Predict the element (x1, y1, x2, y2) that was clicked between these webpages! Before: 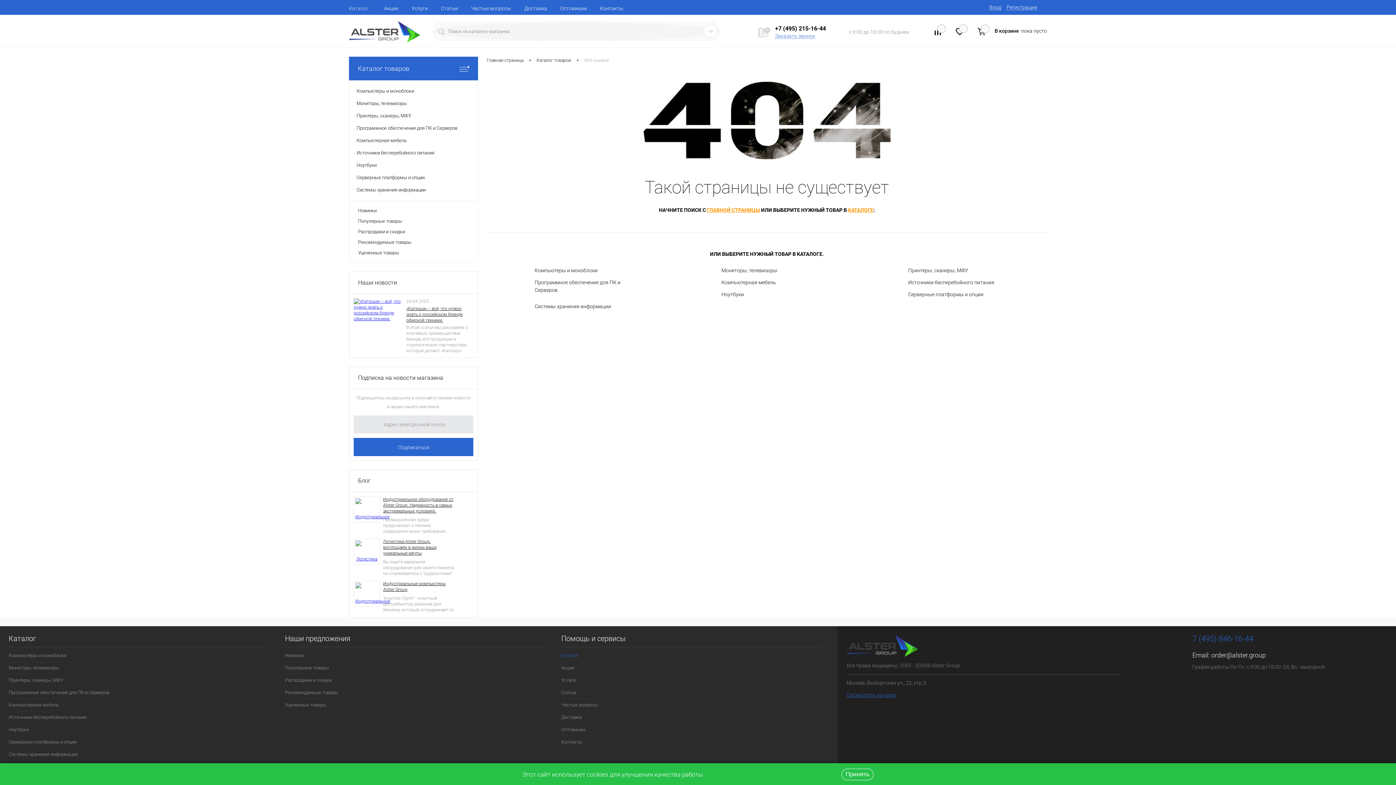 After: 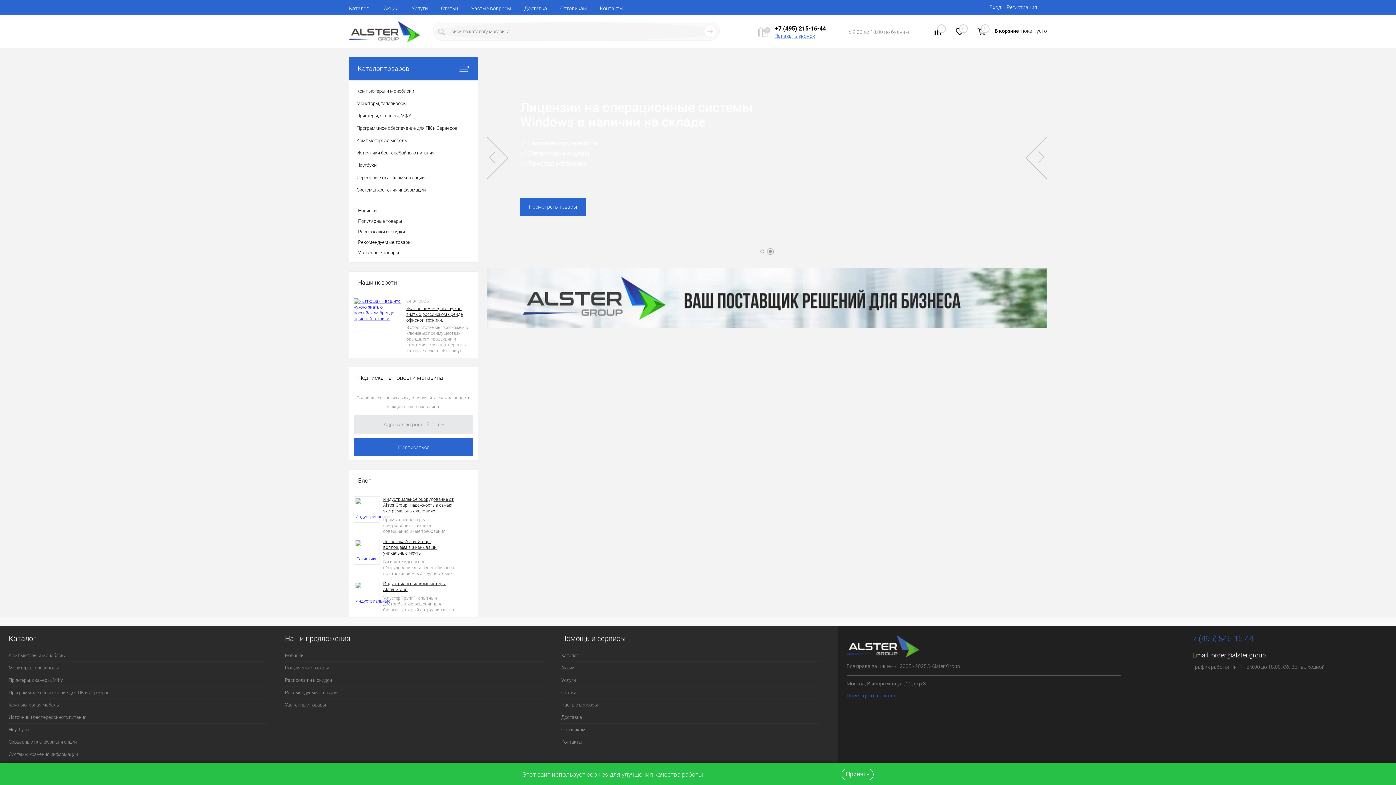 Action: bbox: (486, 81, 1047, 161)